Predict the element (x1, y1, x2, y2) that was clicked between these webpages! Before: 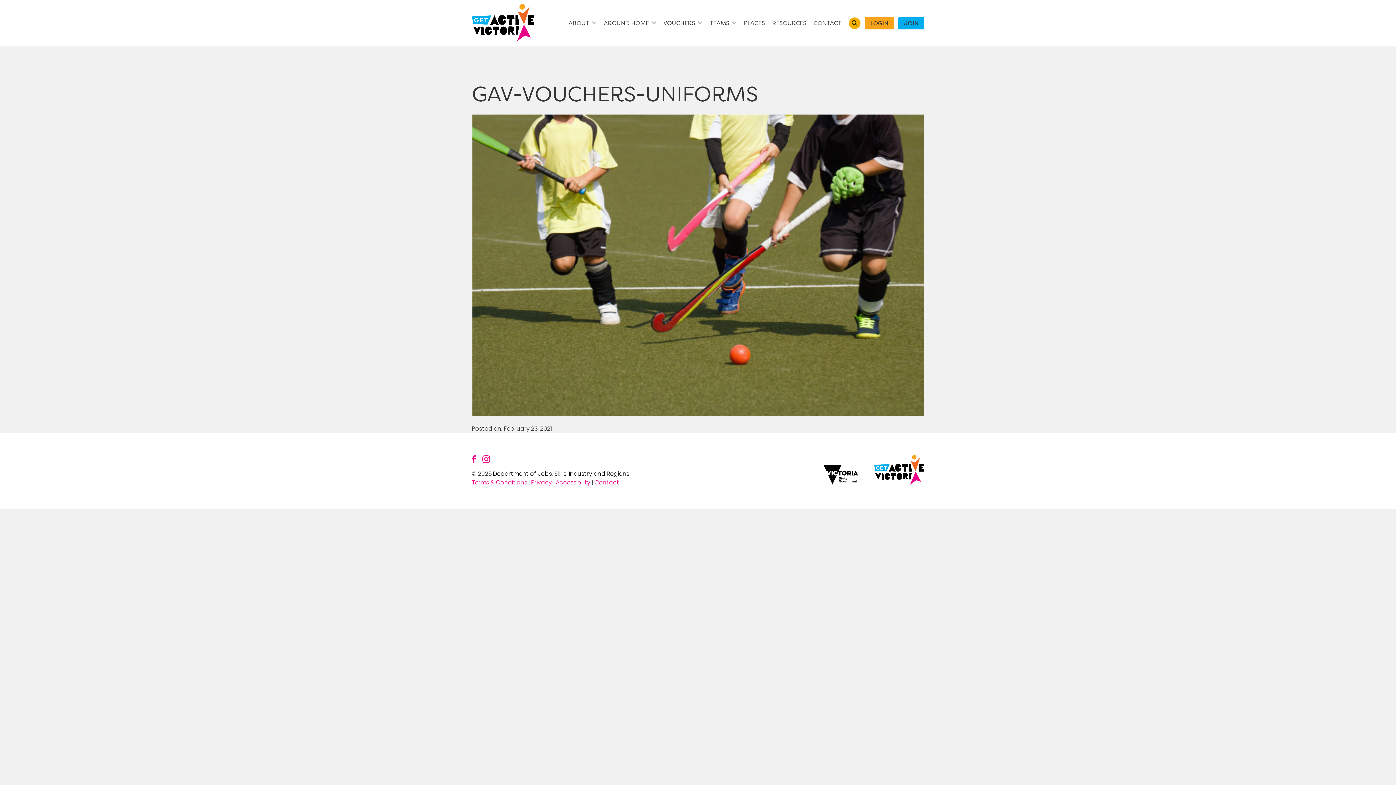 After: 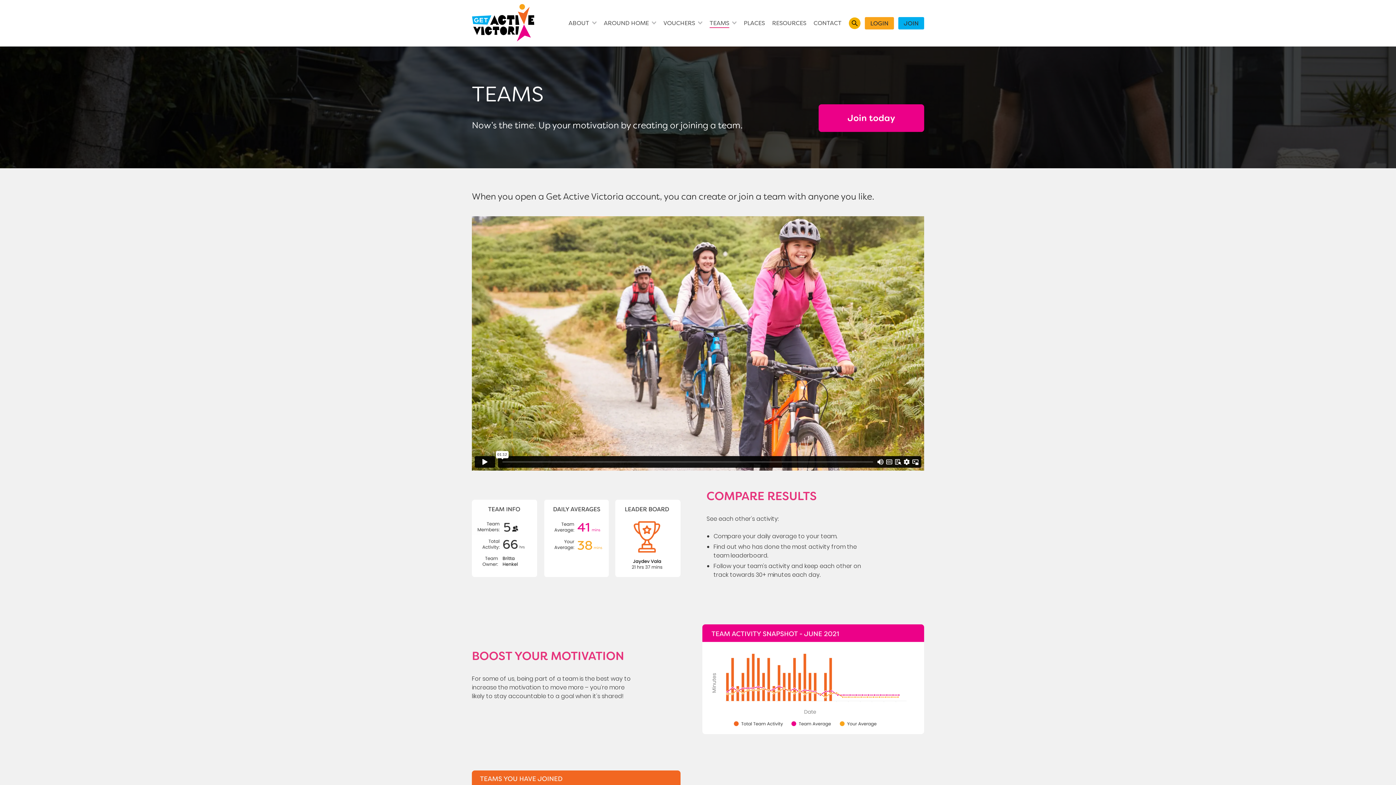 Action: bbox: (709, 20, 729, 27) label: TEAMS